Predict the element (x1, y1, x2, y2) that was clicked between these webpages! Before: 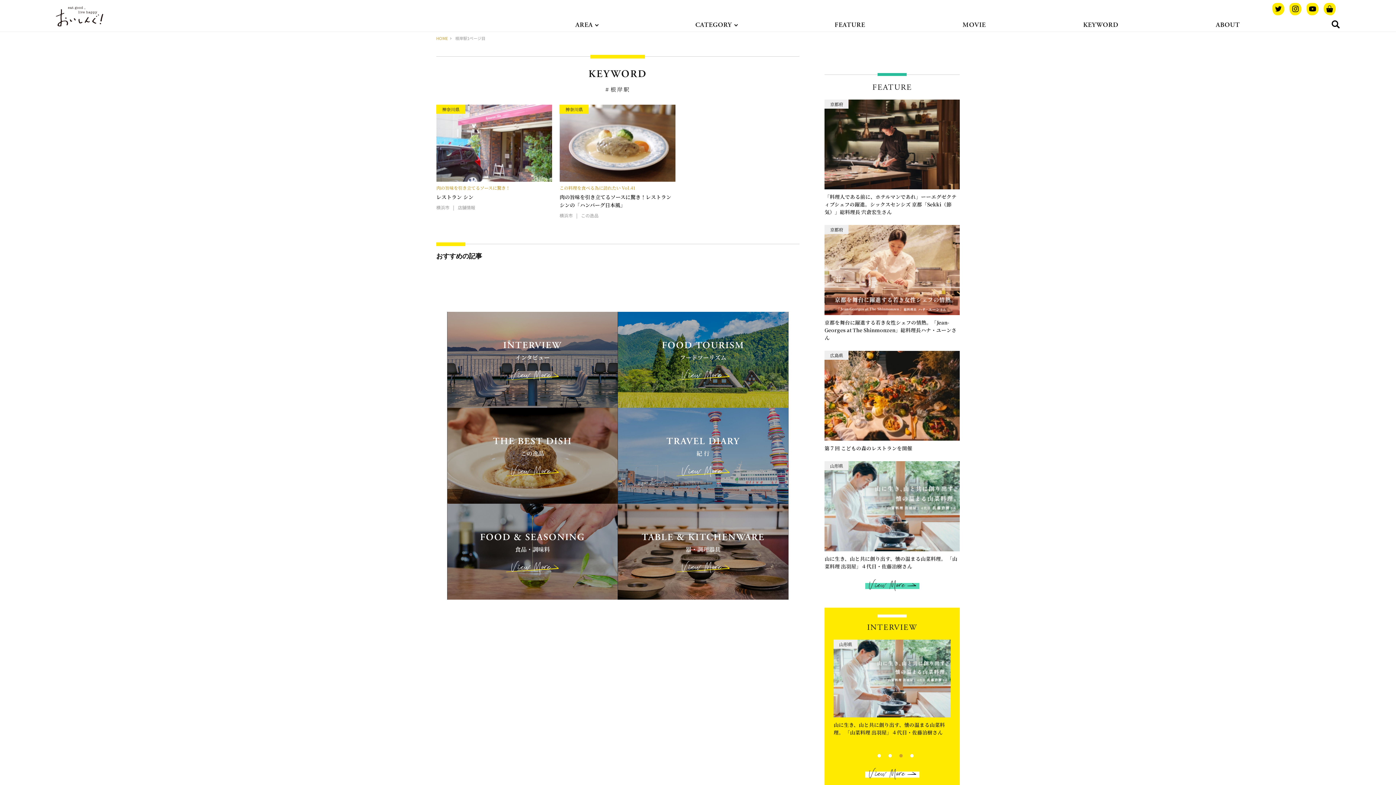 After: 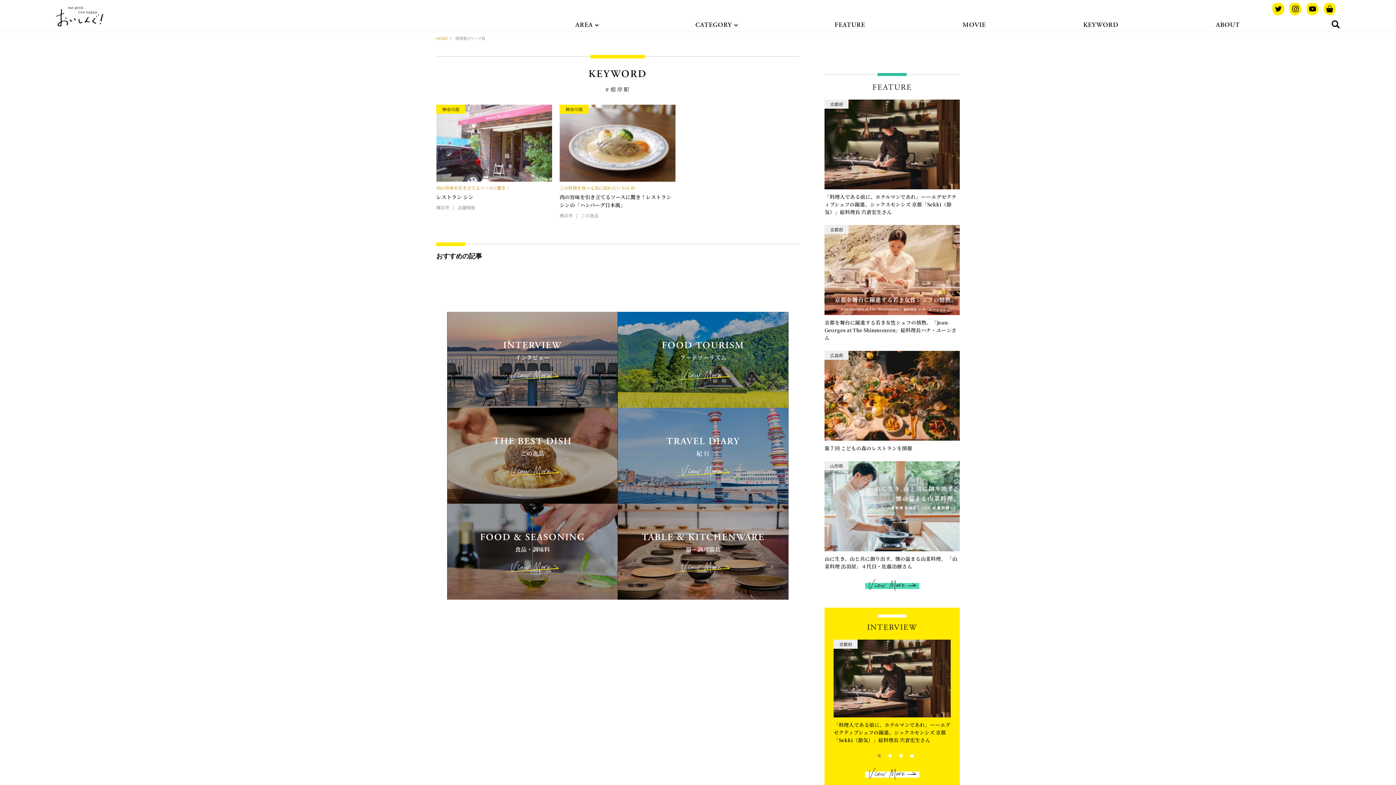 Action: label: 1 of 4 bbox: (870, 752, 874, 756)